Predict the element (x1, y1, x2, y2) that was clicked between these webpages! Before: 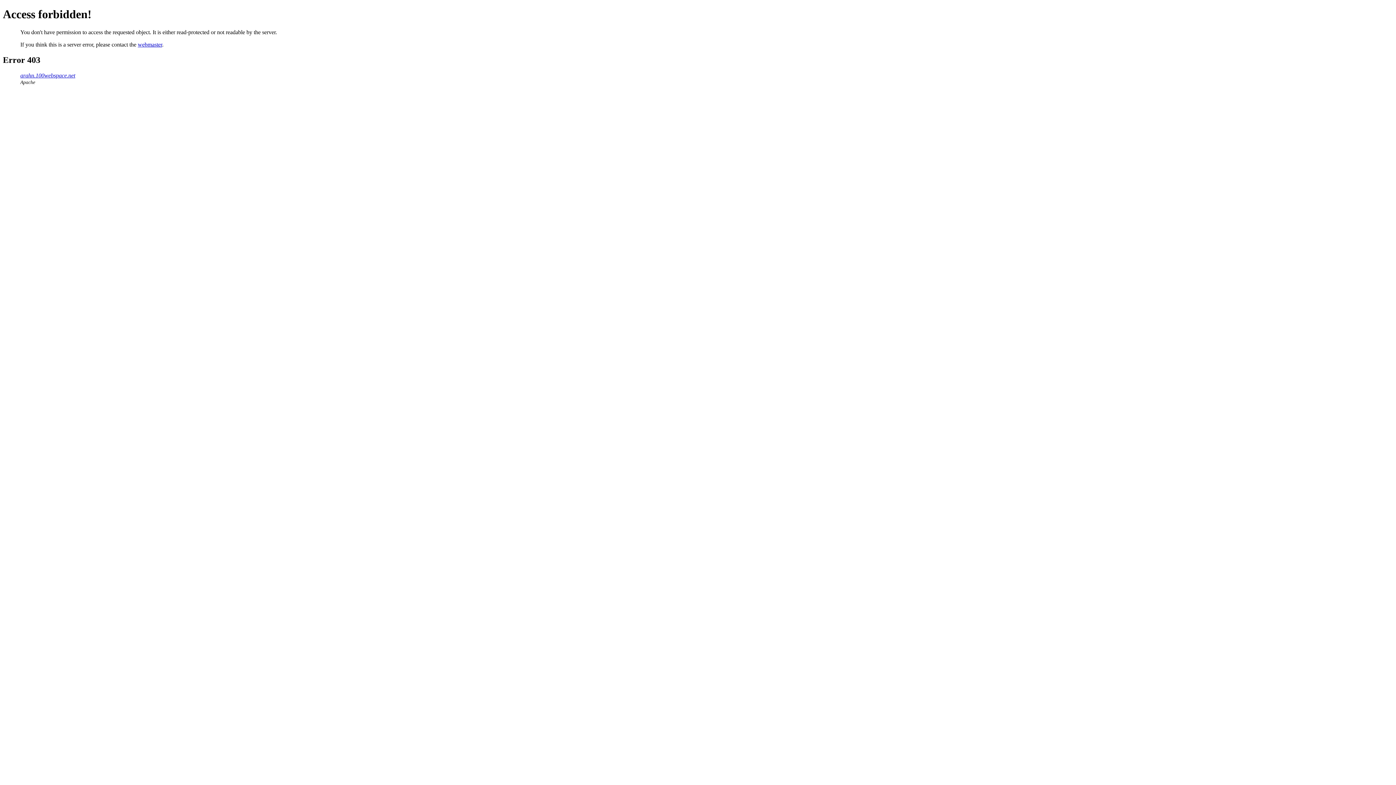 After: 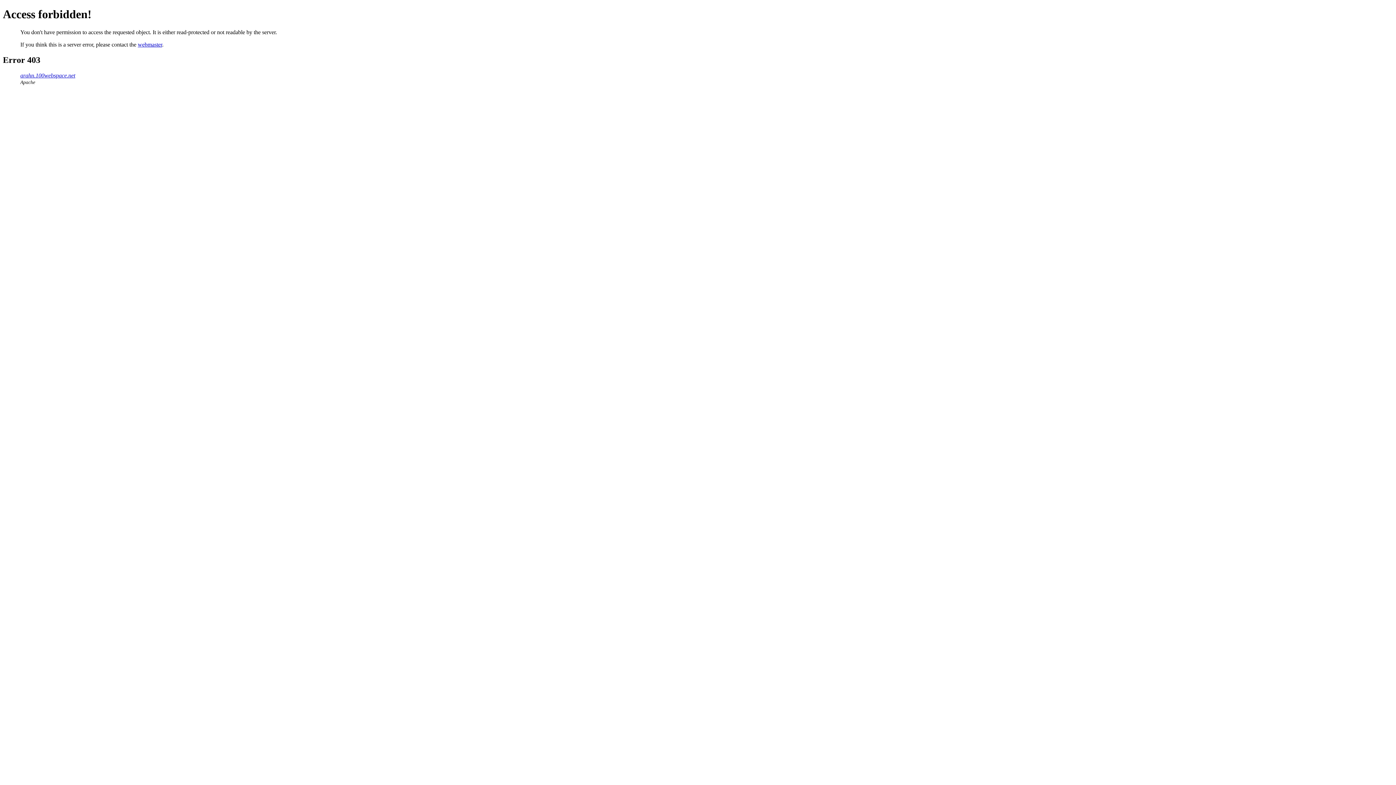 Action: label: webmaster bbox: (137, 41, 162, 47)